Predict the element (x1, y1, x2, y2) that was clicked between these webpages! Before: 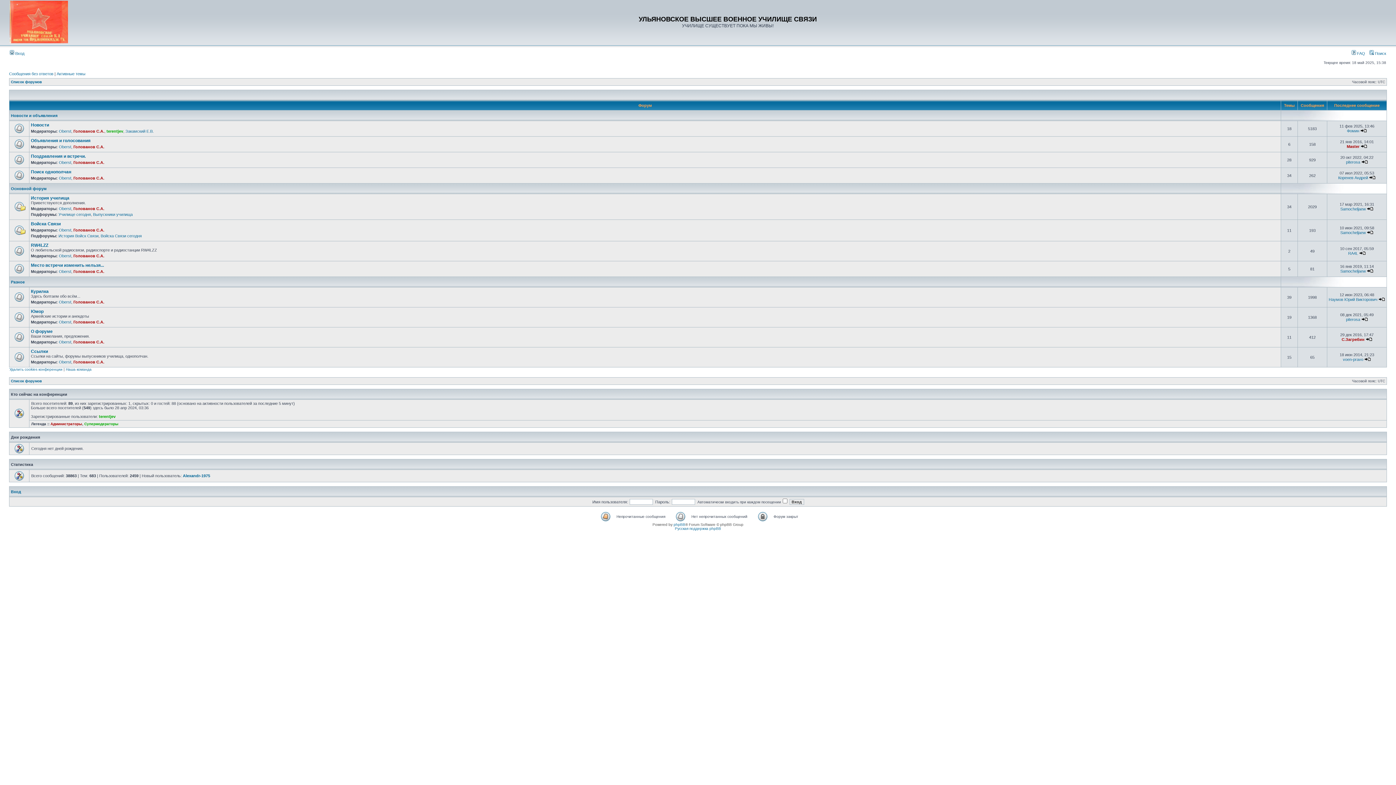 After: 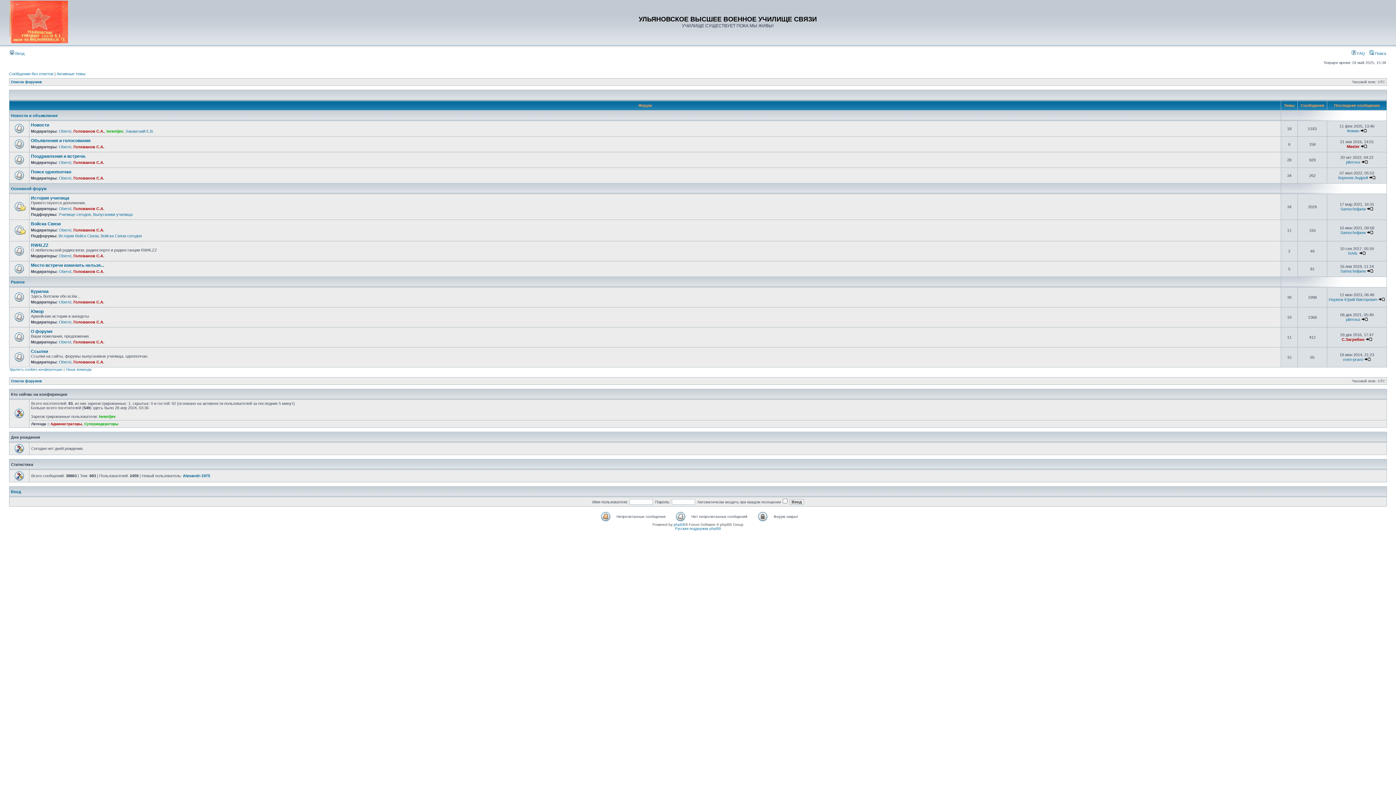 Action: label: Список форумов bbox: (10, 379, 41, 383)